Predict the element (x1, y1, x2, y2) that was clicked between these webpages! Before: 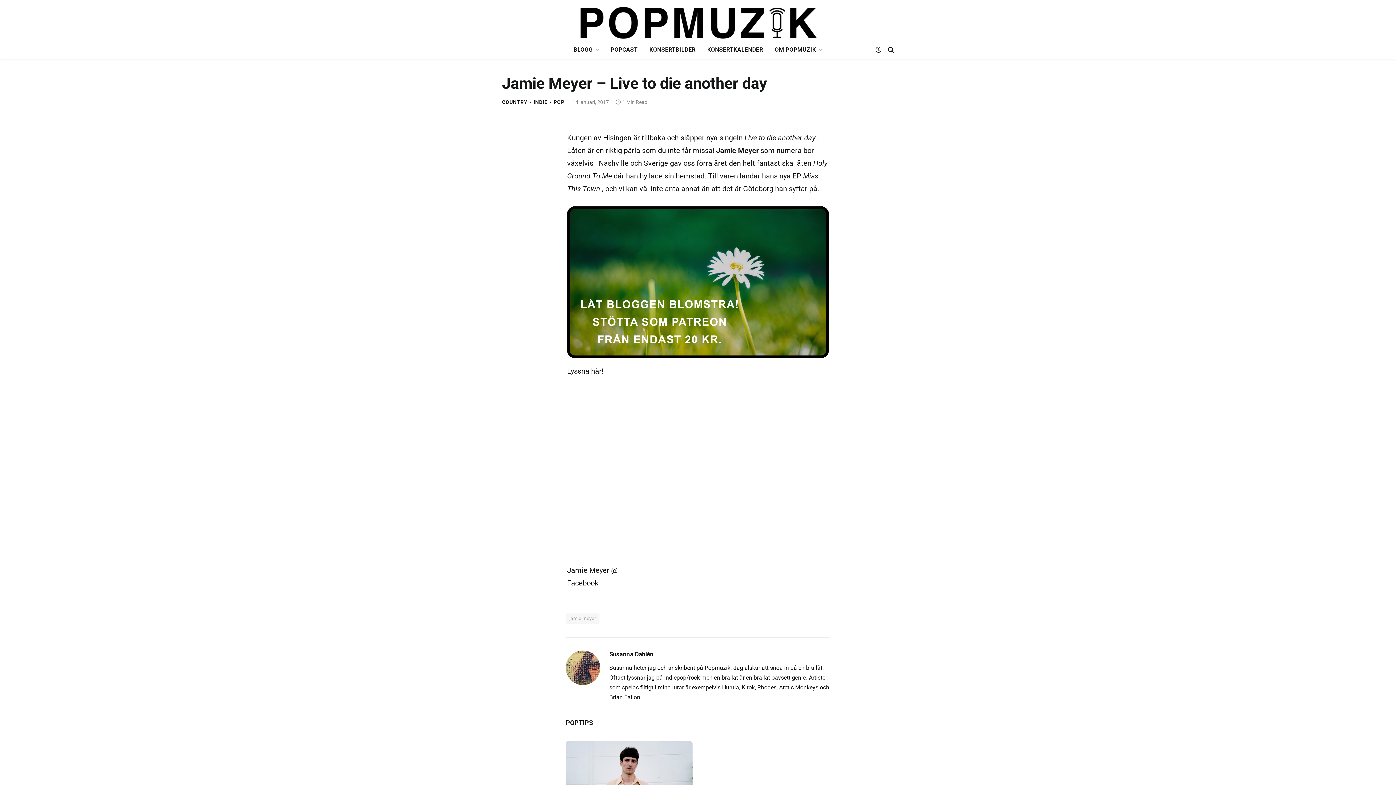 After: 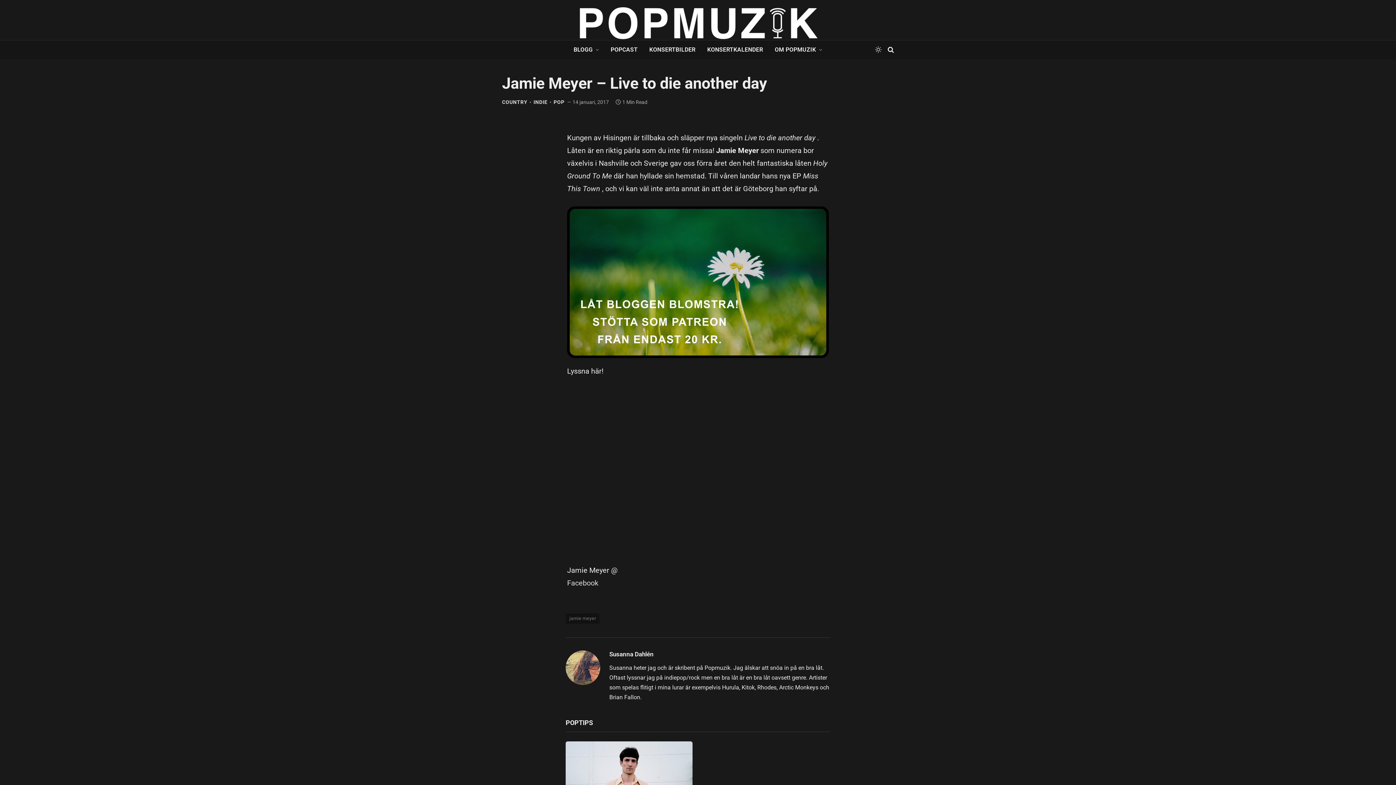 Action: bbox: (873, 46, 883, 52)